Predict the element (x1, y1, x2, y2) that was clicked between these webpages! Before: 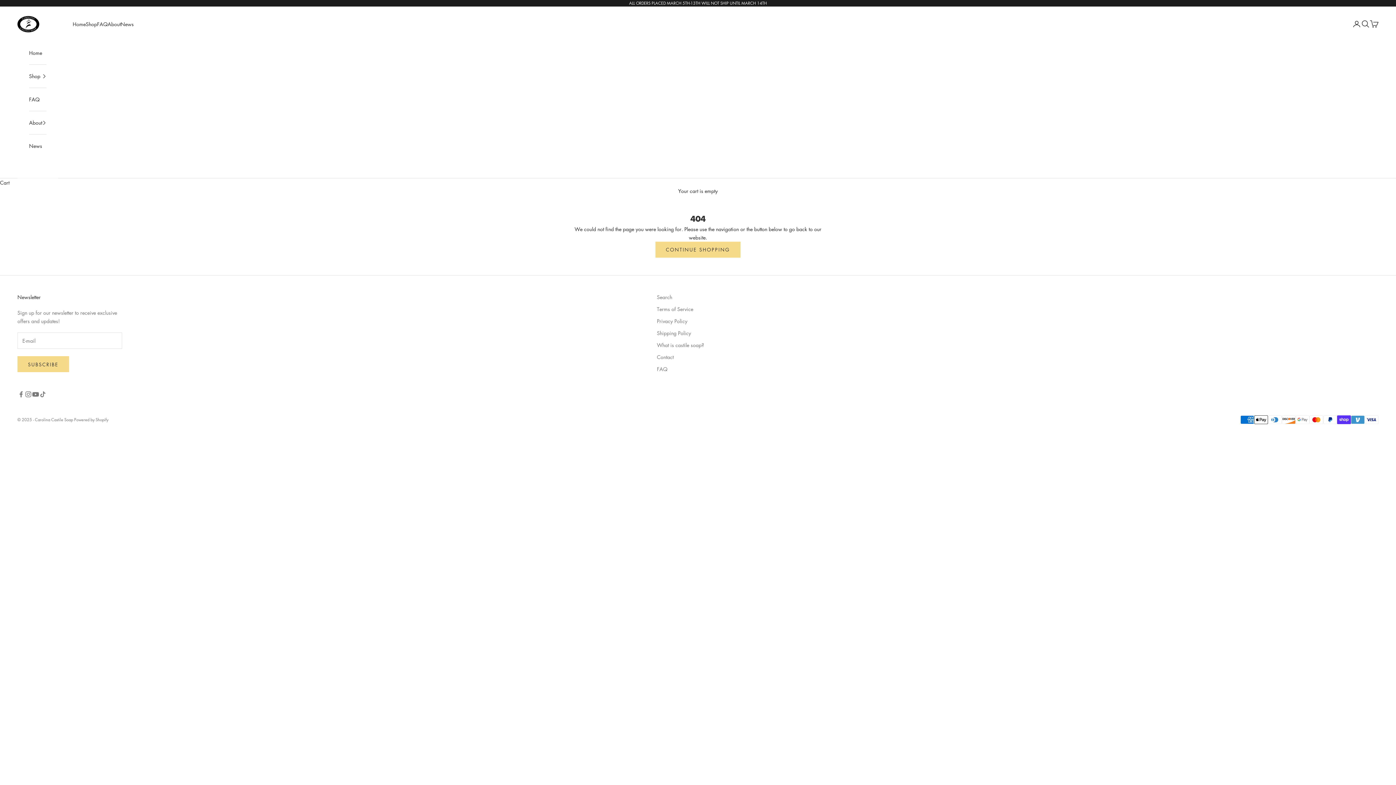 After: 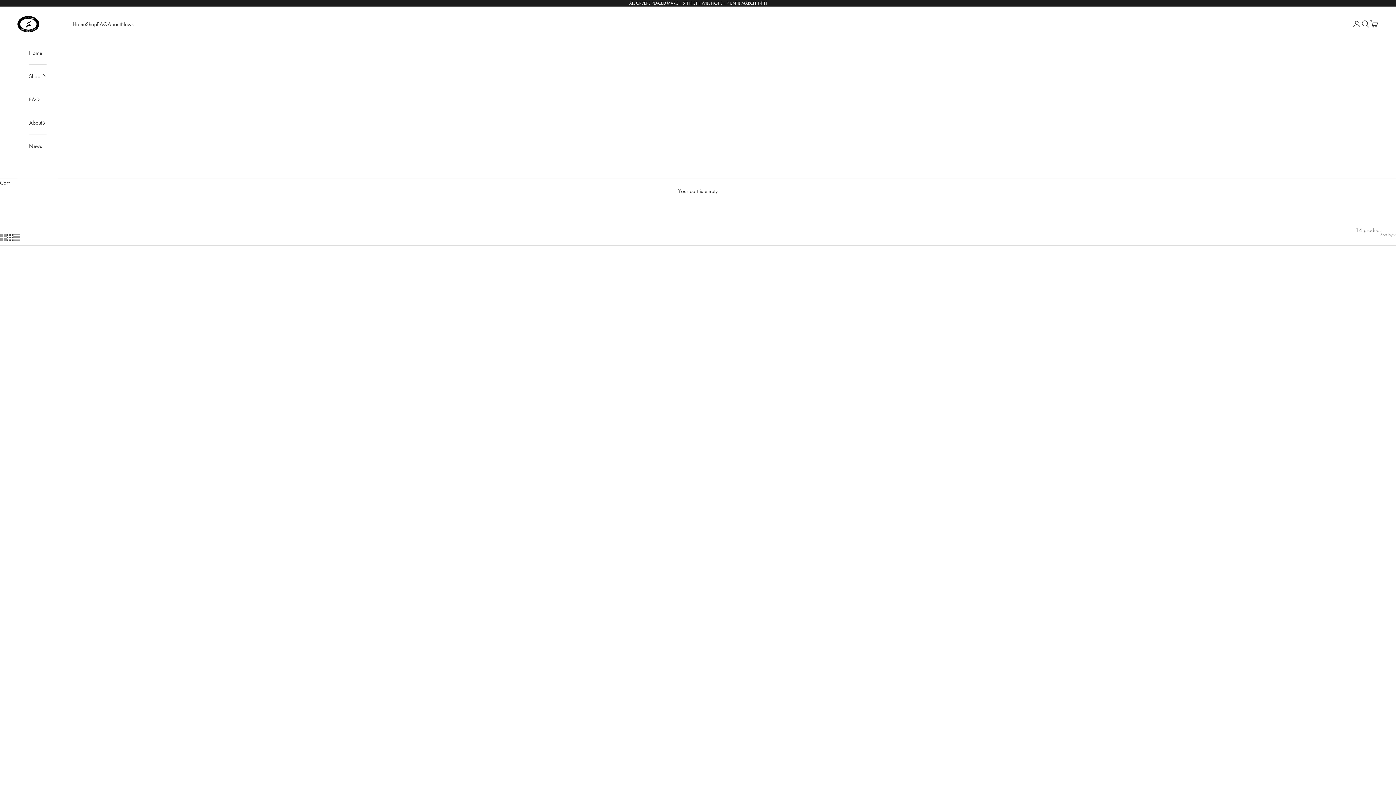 Action: label: CONTINUE SHOPPING bbox: (655, 241, 740, 257)